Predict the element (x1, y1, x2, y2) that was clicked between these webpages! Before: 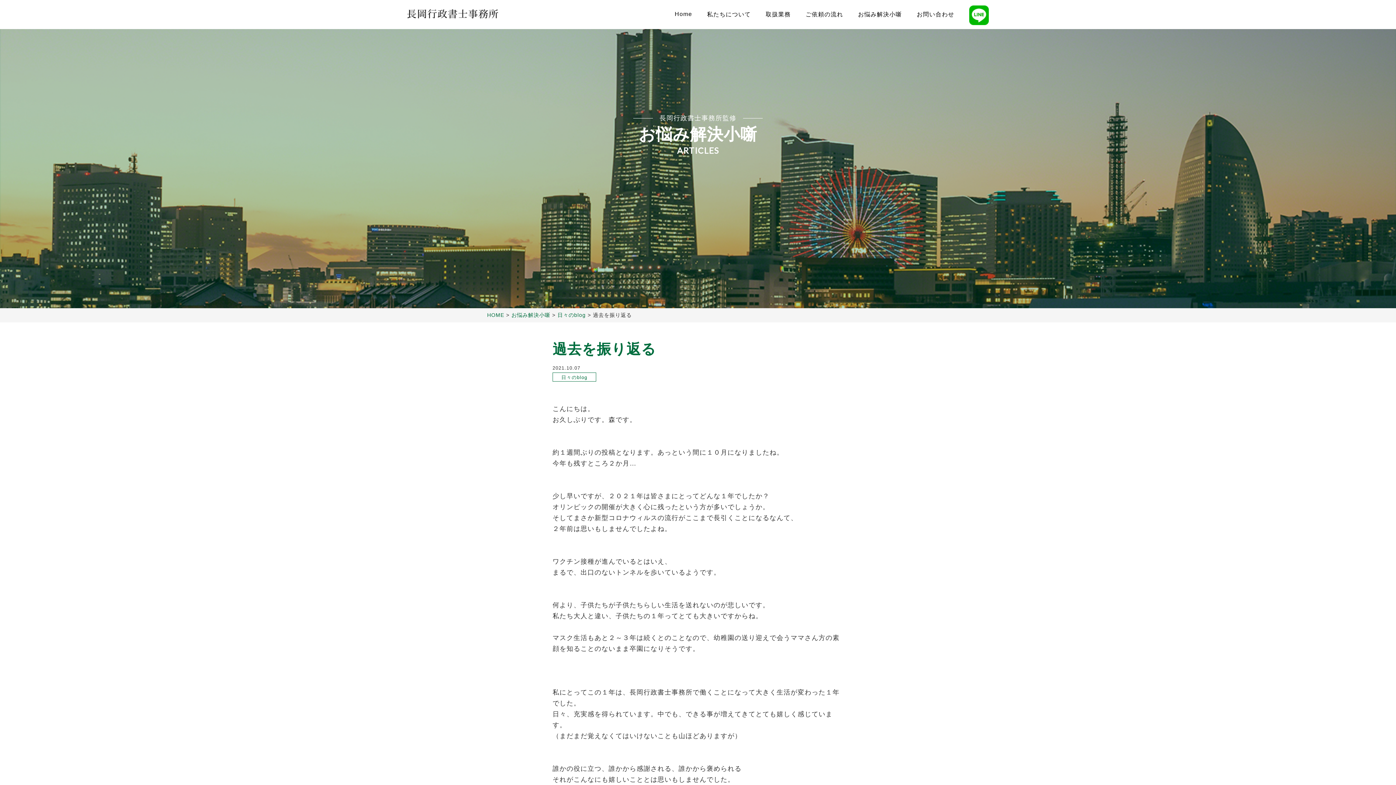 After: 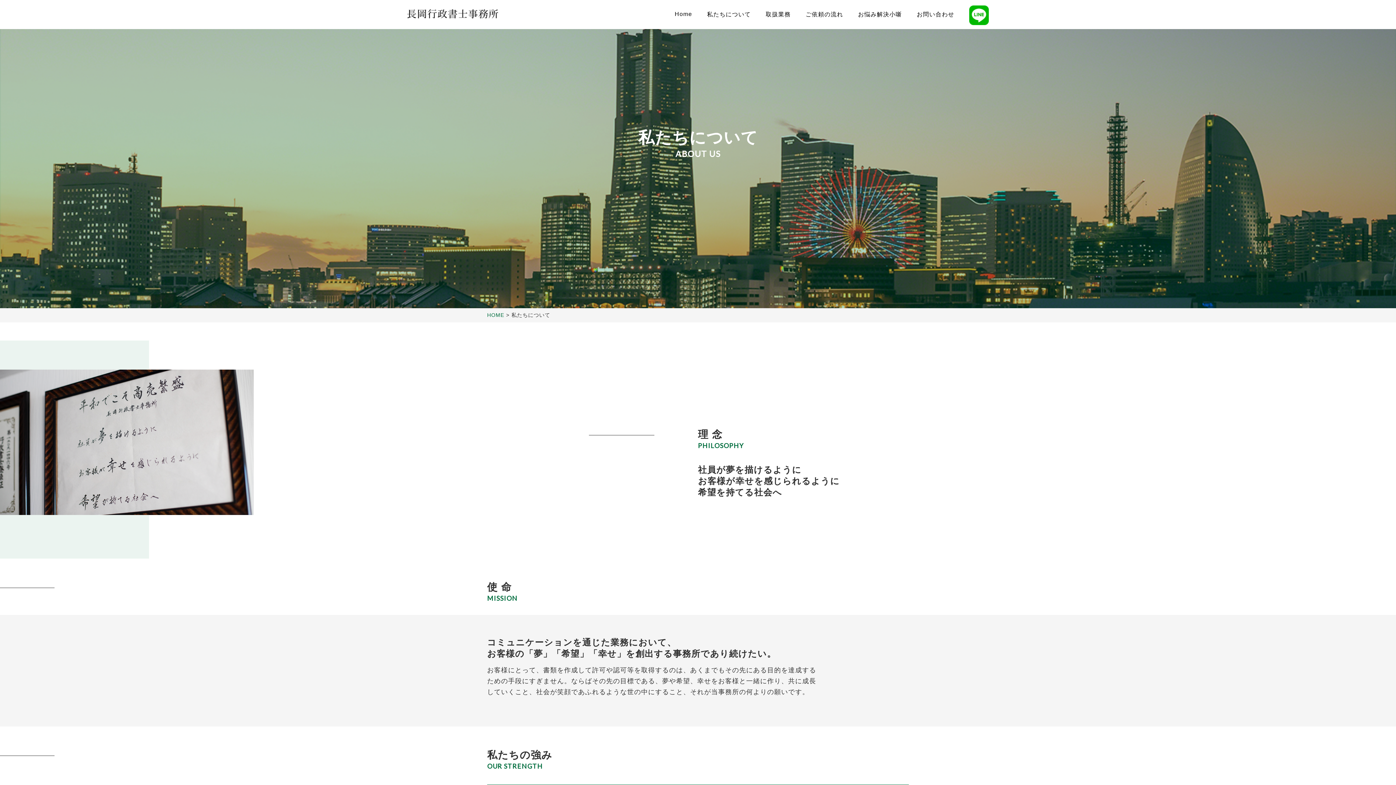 Action: label: 私たちについて bbox: (707, 10, 751, 18)